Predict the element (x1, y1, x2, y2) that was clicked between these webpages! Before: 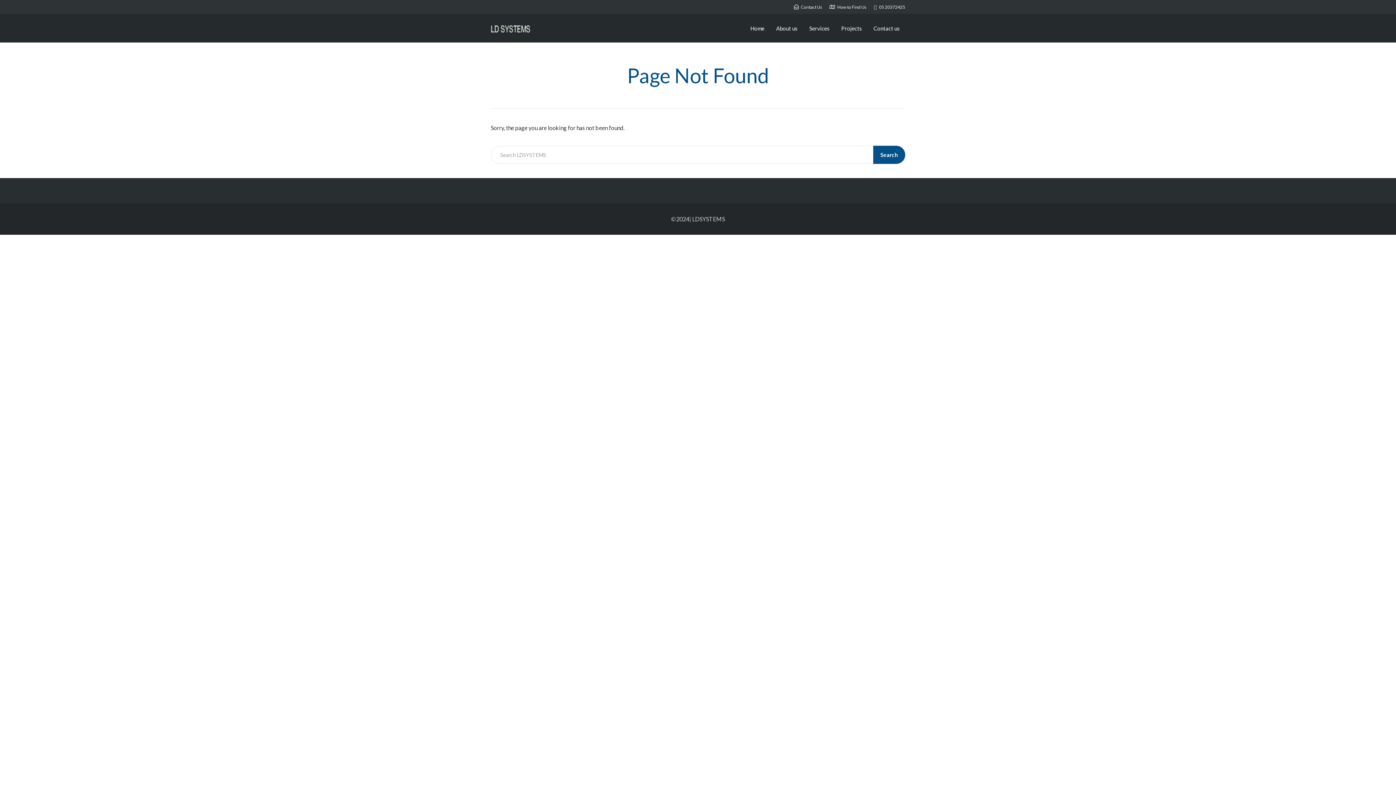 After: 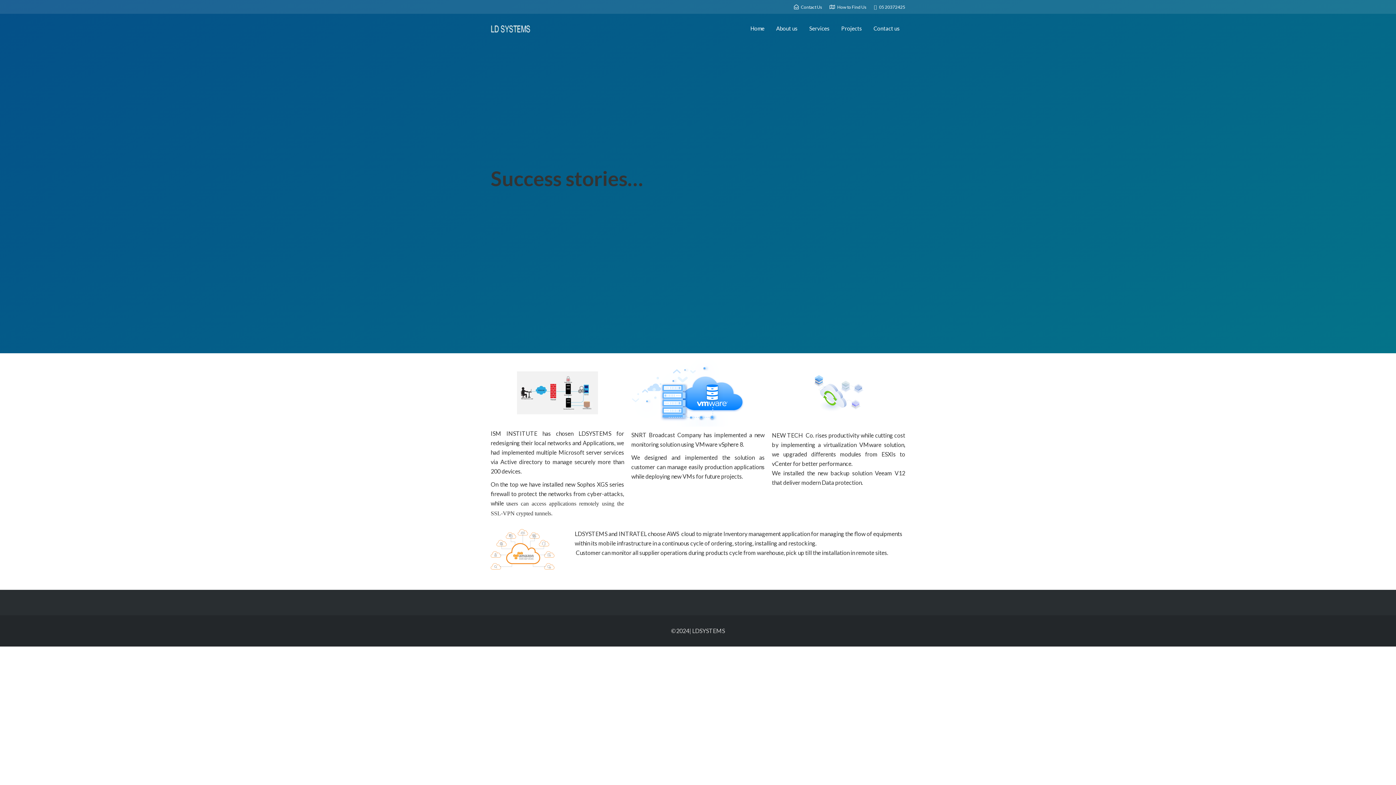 Action: label: Projects bbox: (841, 19, 862, 37)